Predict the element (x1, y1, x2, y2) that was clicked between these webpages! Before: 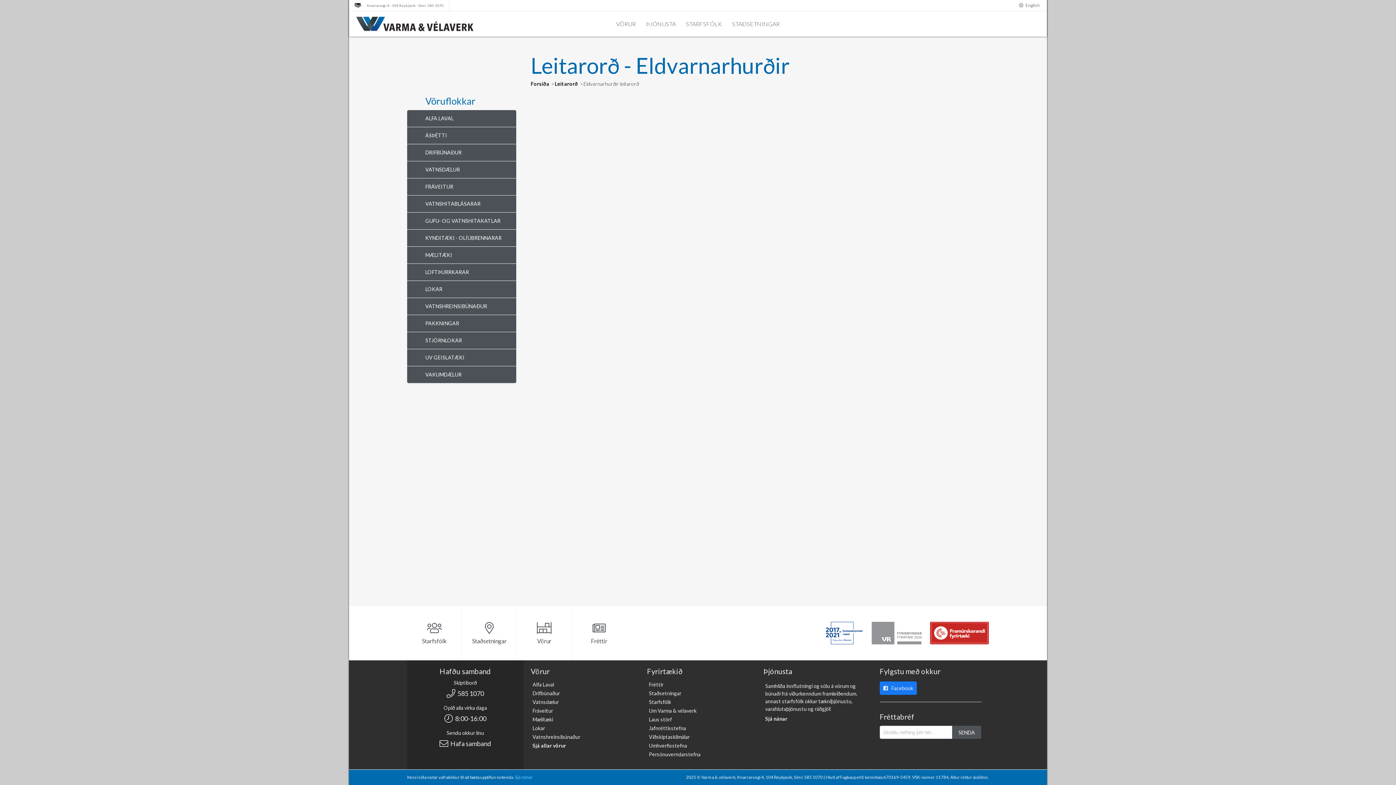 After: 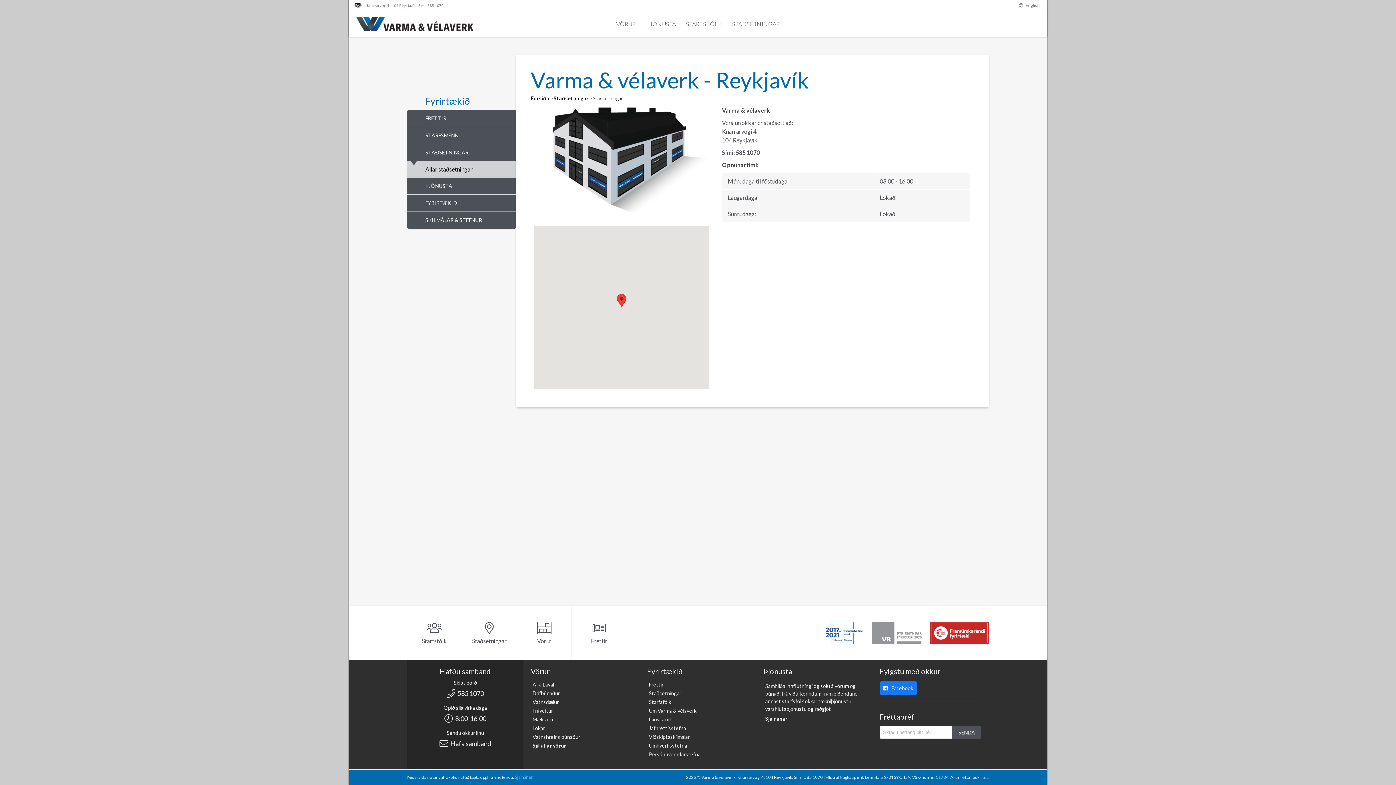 Action: bbox: (349, 0, 449, 10) label: Knarrarvogi 4 - 104 Reykjavík - Sími: 585 1070